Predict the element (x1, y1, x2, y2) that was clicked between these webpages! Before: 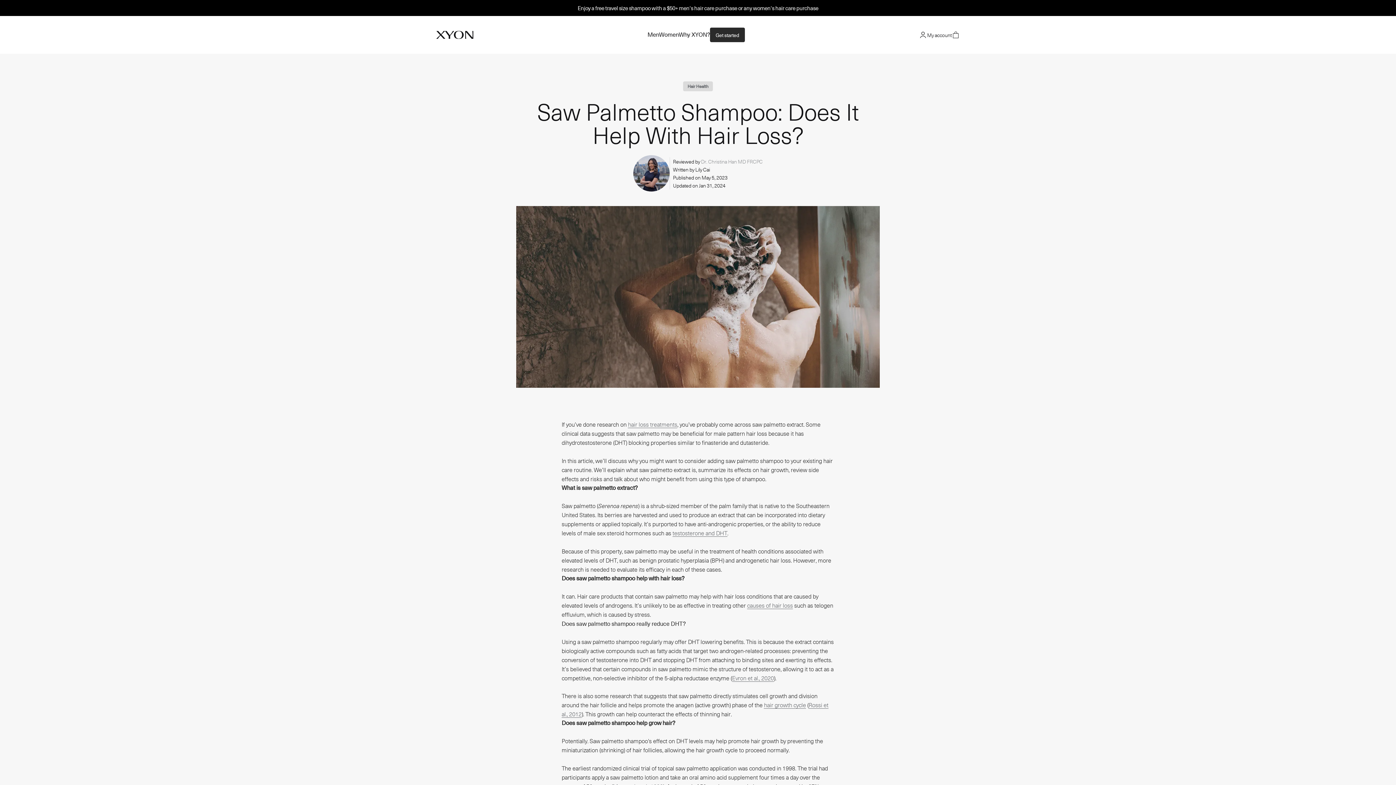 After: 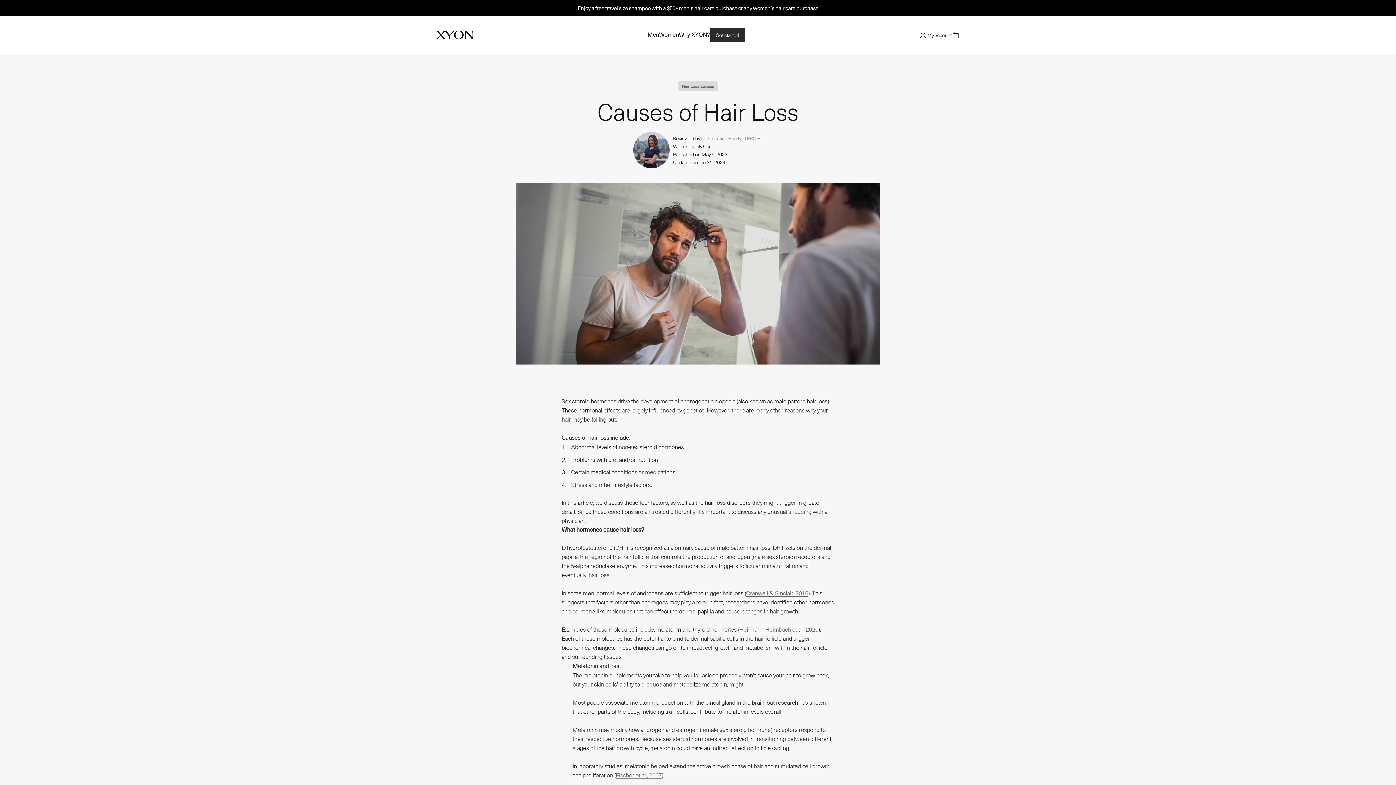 Action: label: causes of hair loss bbox: (747, 601, 793, 609)